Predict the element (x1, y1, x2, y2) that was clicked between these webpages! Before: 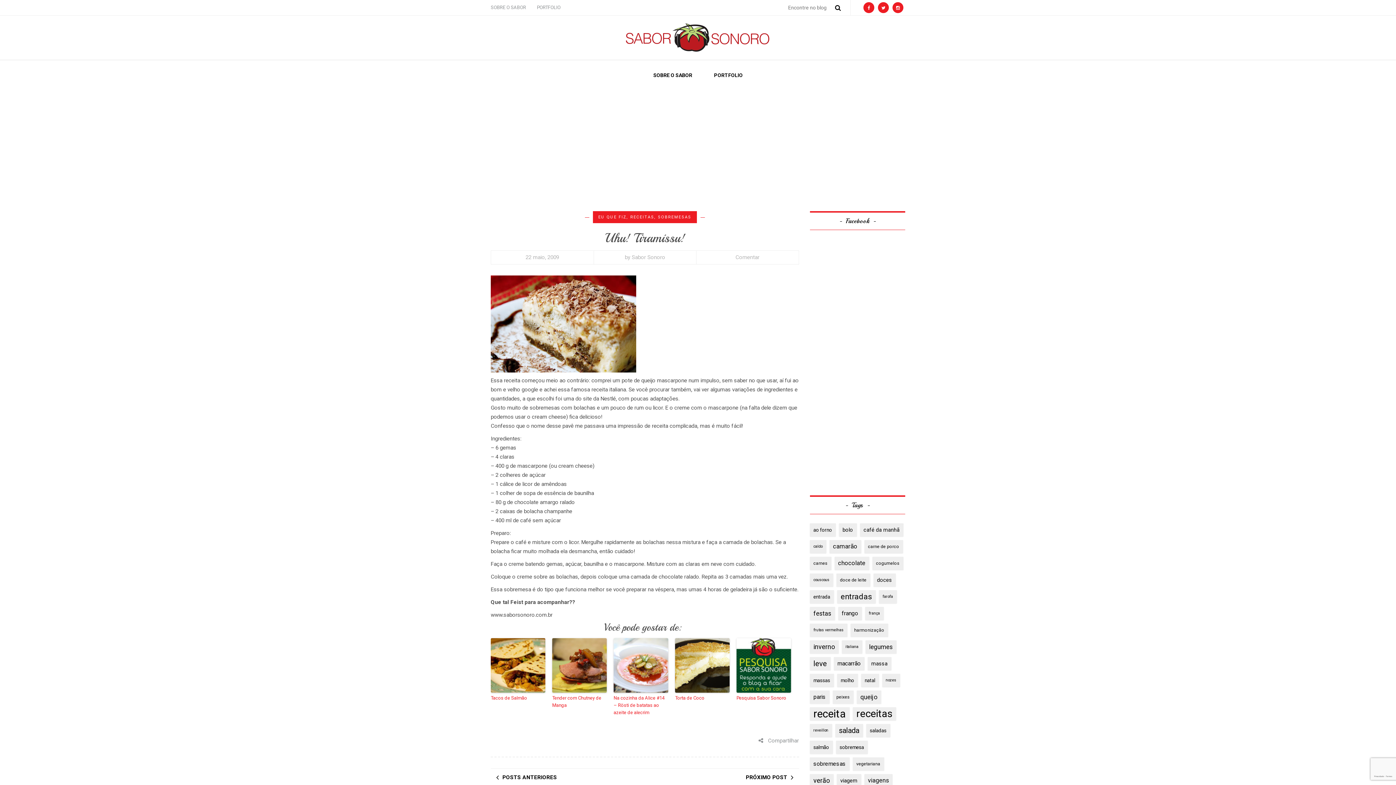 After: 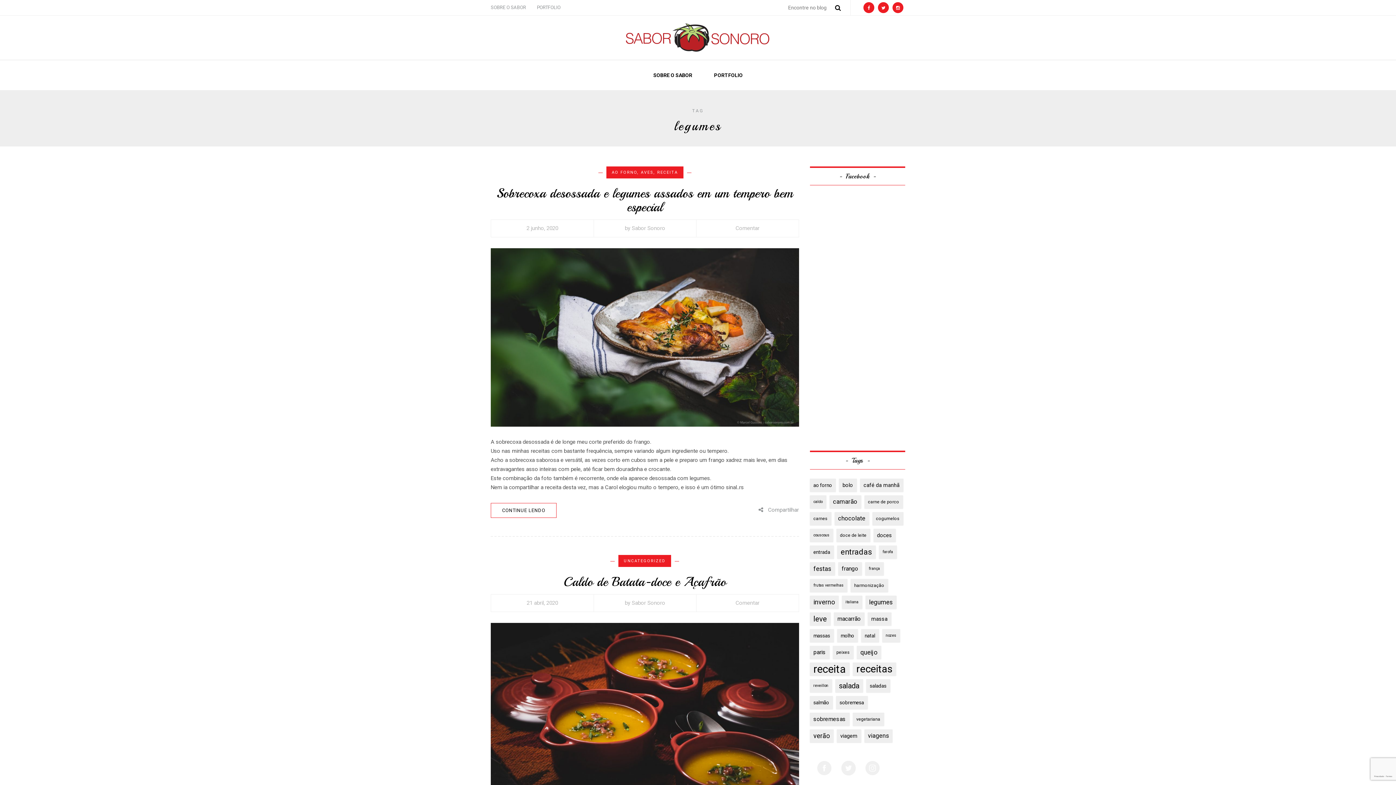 Action: bbox: (865, 640, 896, 653) label: legumes (10 itens)